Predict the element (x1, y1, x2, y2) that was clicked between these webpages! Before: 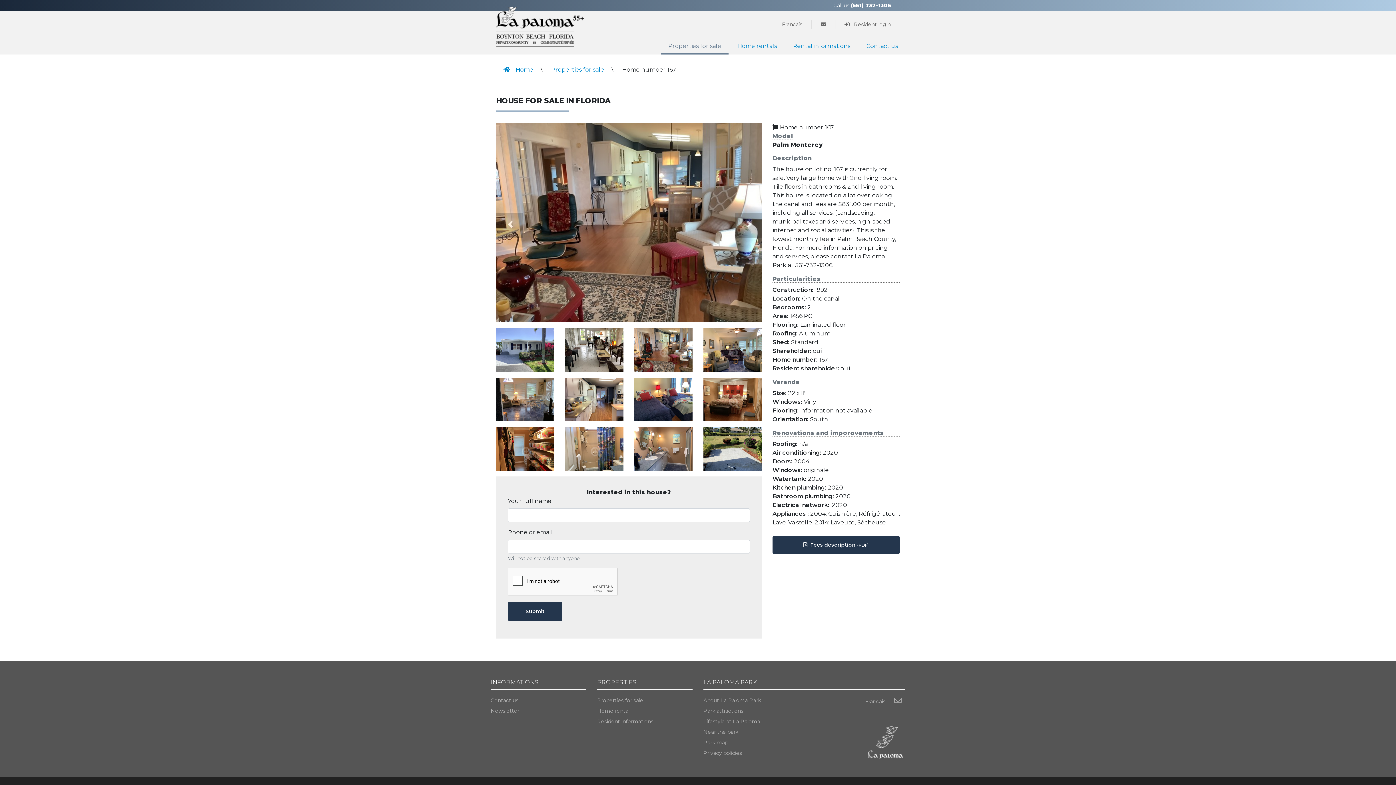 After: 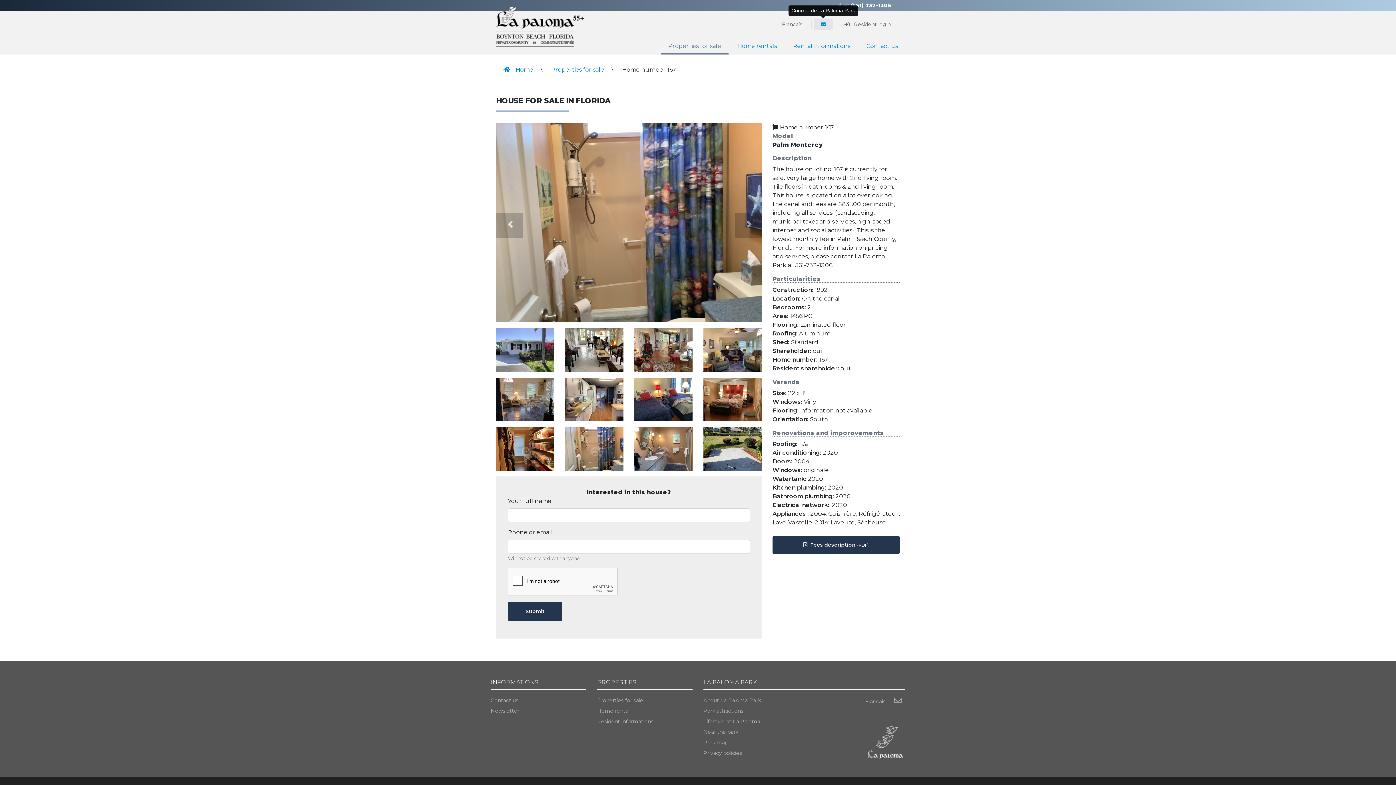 Action: bbox: (813, 18, 833, 30)